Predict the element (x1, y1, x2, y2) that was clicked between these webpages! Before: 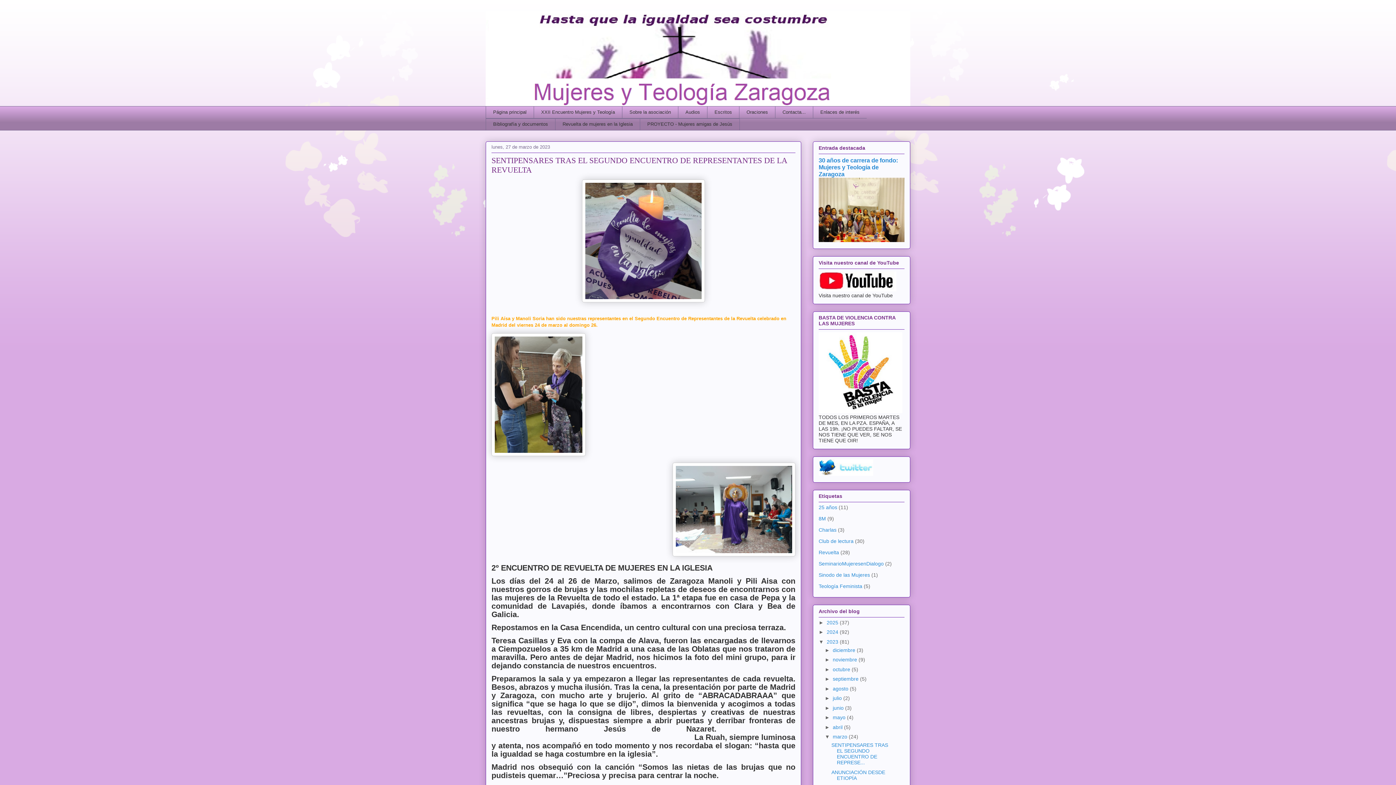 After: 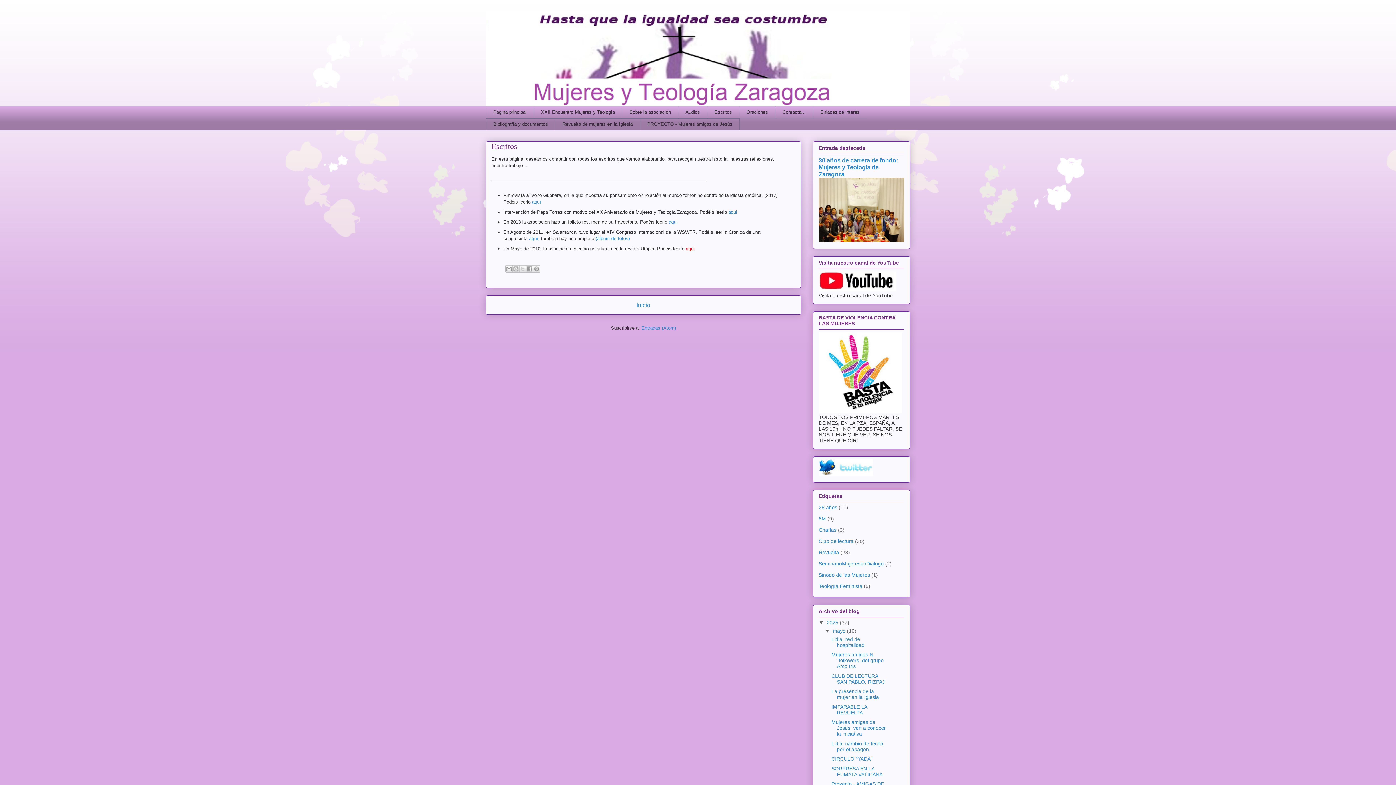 Action: label: Escritos bbox: (707, 106, 739, 118)